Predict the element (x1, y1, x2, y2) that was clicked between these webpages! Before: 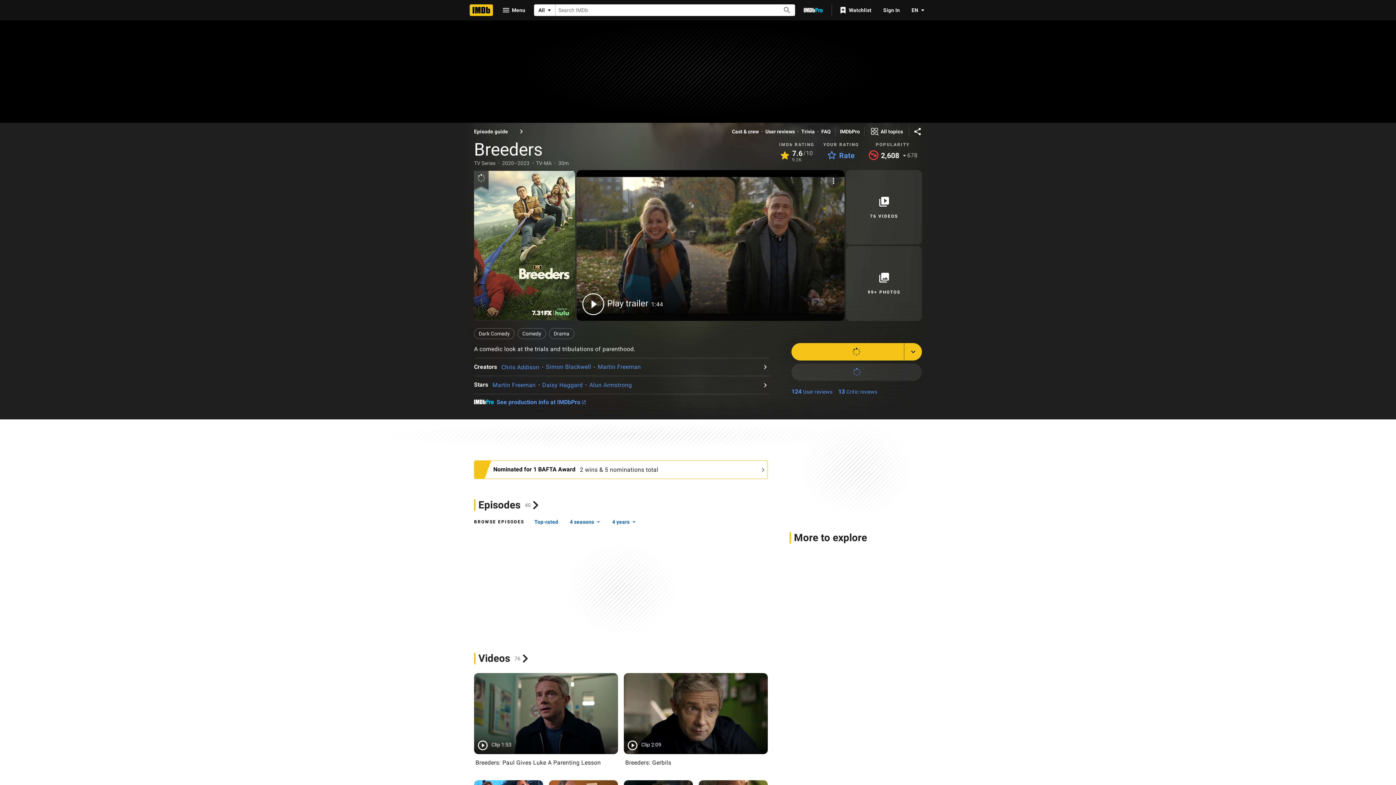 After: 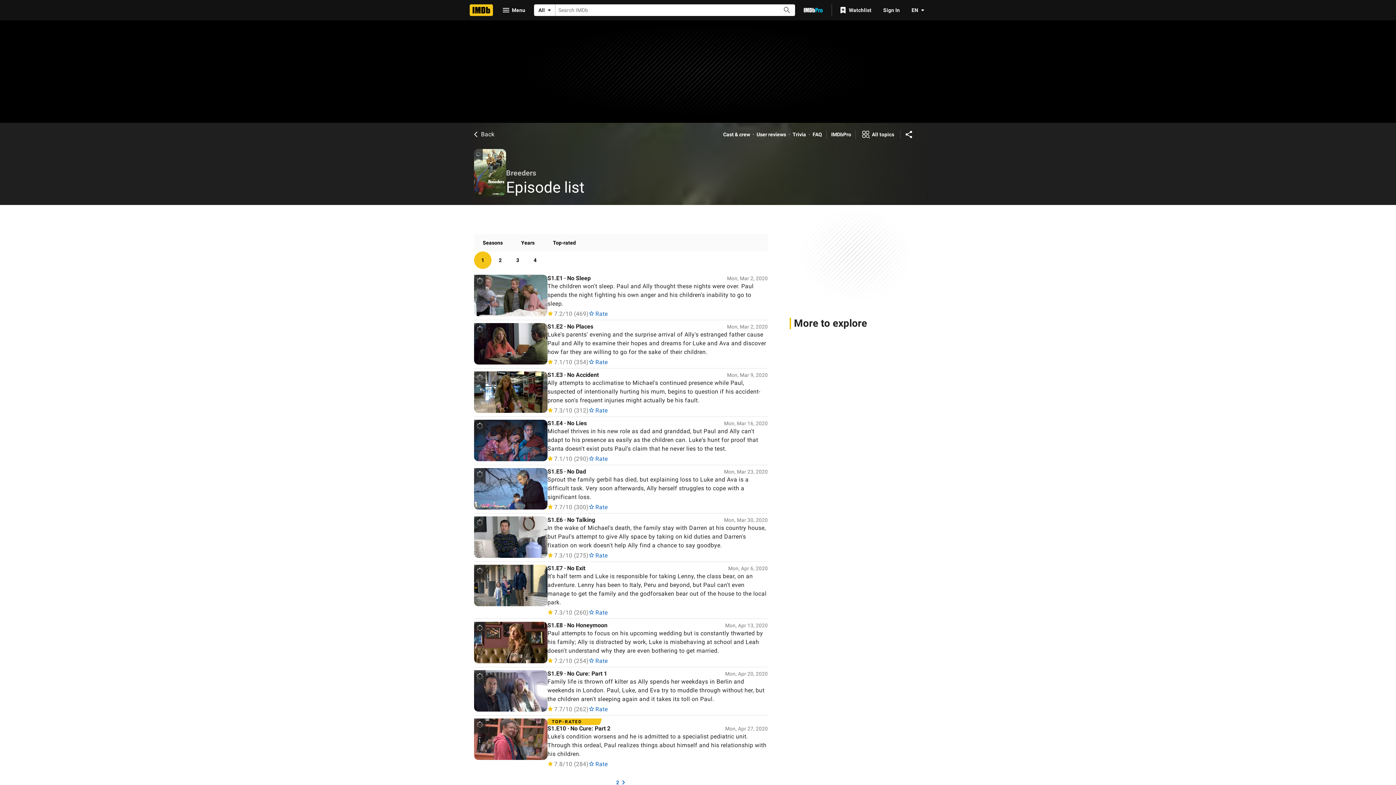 Action: label: View episode guide bbox: (468, 125, 529, 138)